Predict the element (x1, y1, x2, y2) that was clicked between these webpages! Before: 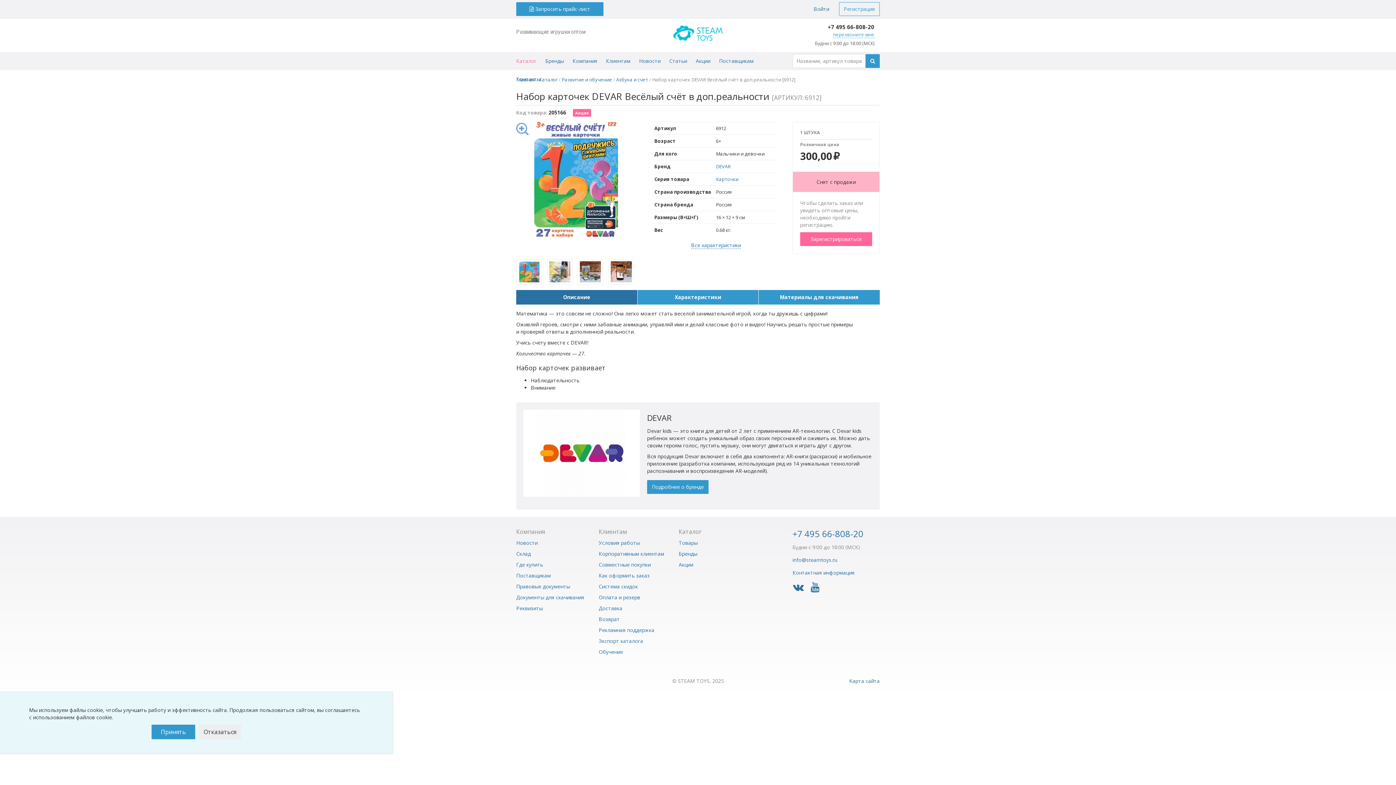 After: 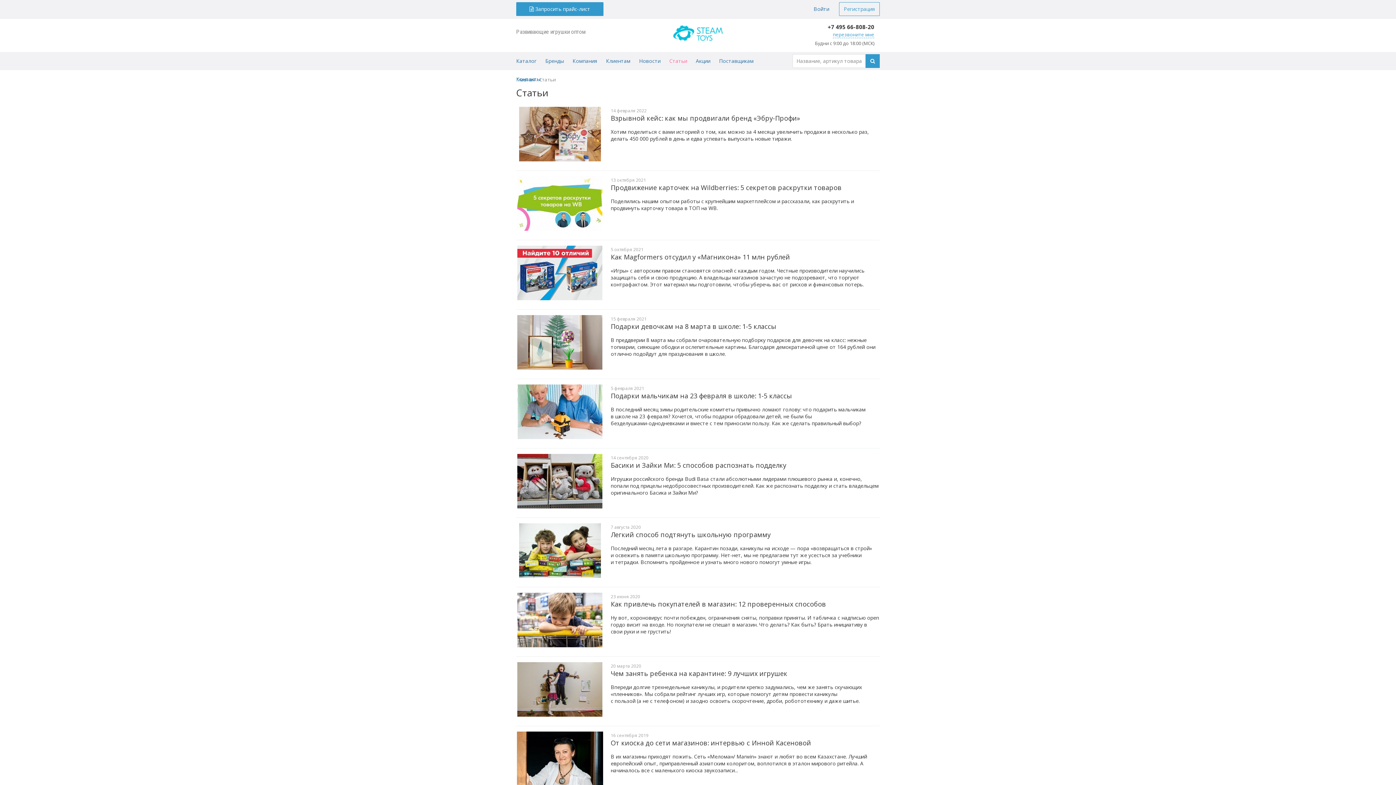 Action: label: Статьи bbox: (669, 57, 687, 64)